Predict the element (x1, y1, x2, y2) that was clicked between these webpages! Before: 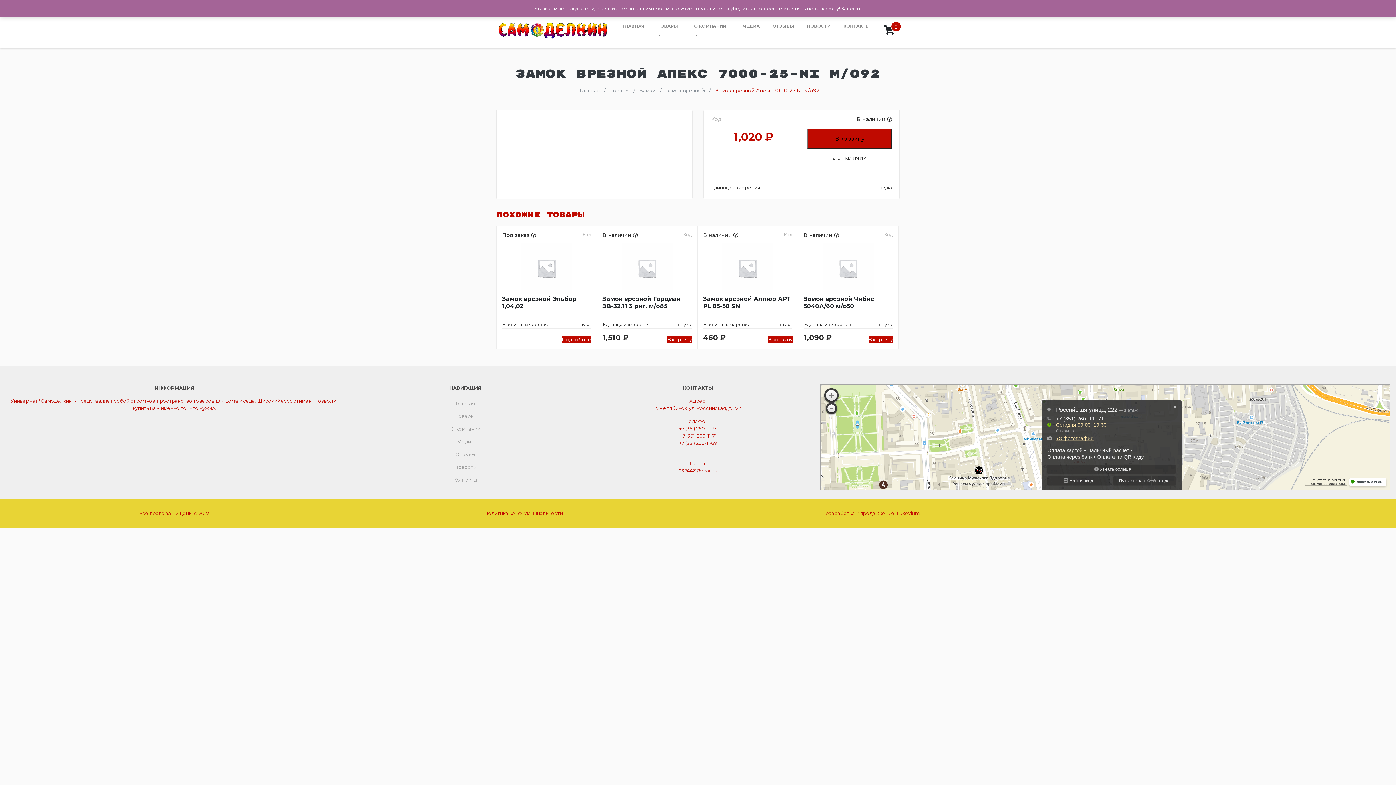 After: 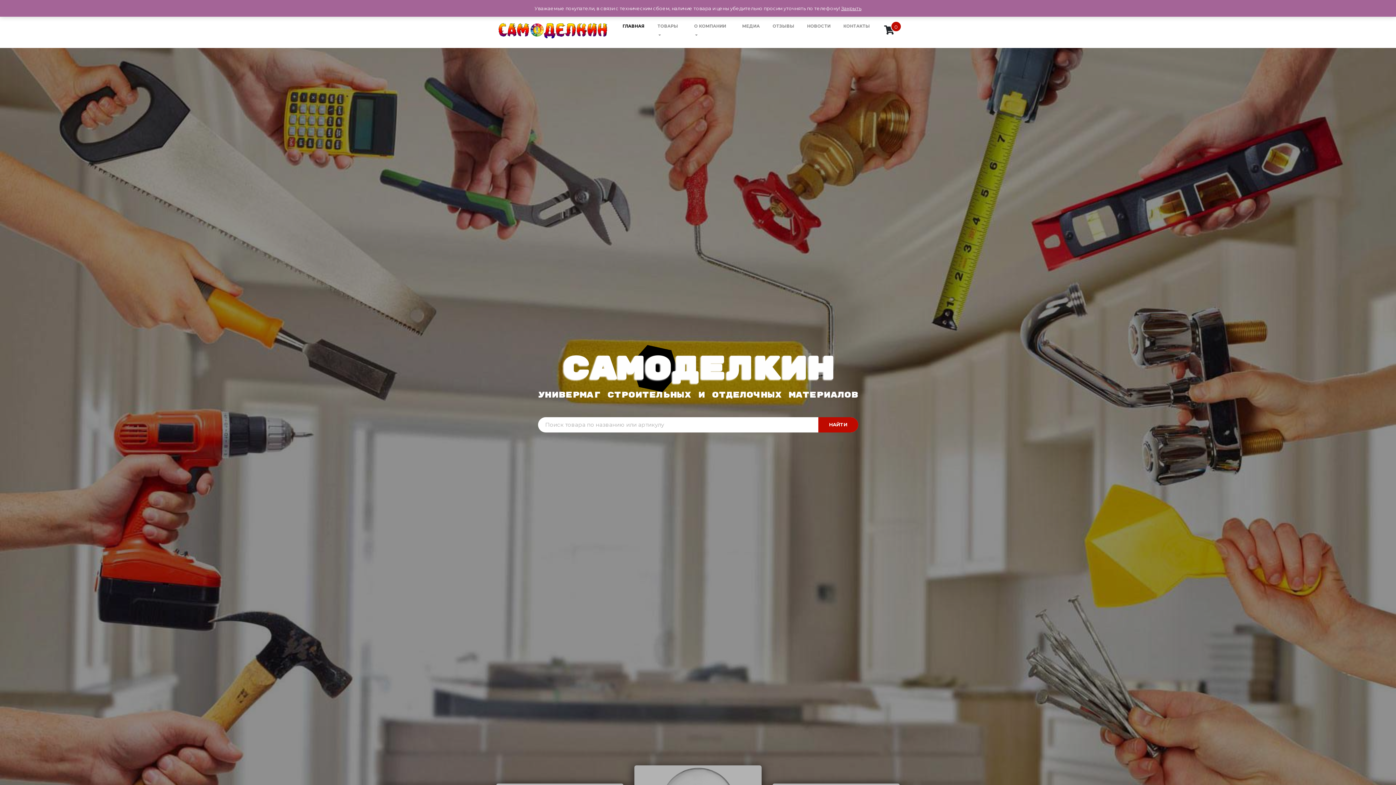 Action: label: Главная bbox: (354, 397, 576, 410)